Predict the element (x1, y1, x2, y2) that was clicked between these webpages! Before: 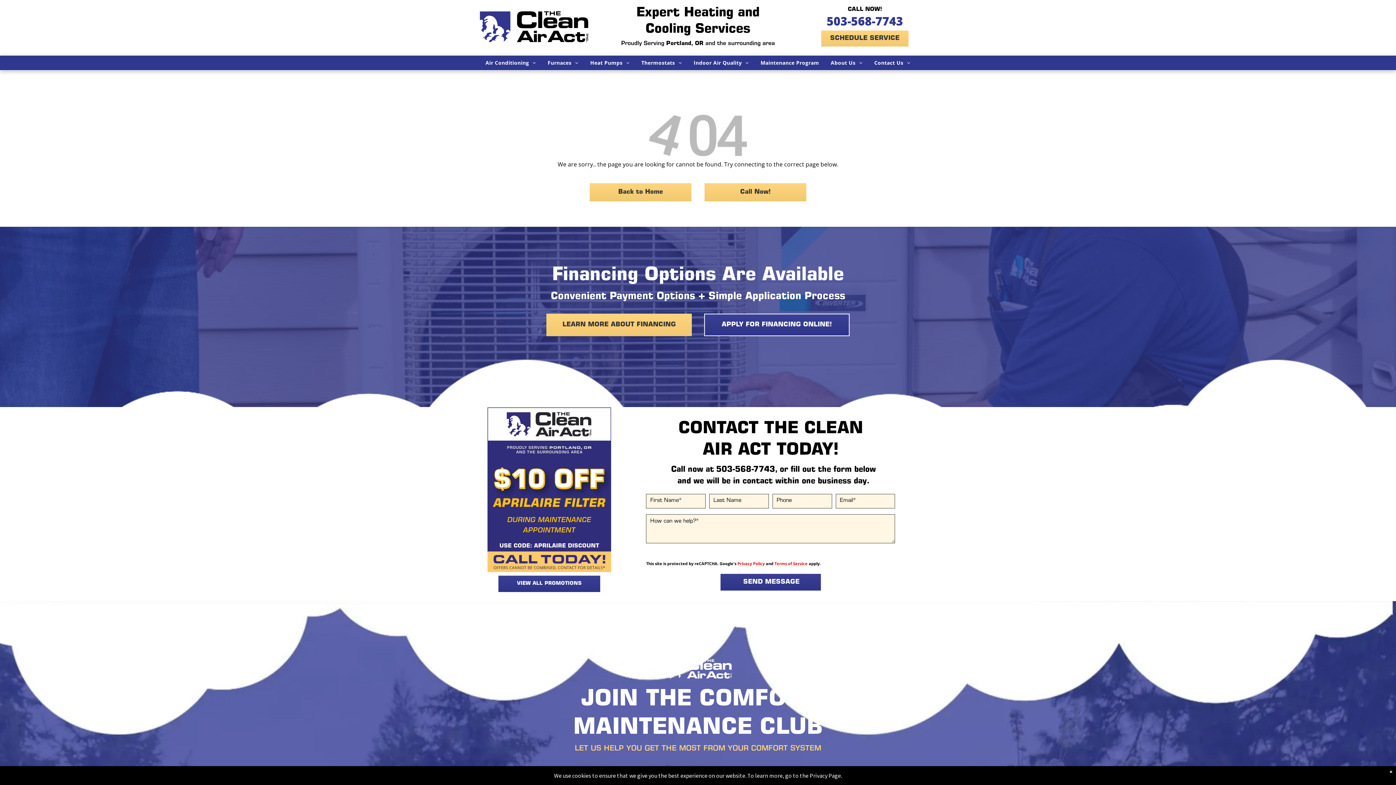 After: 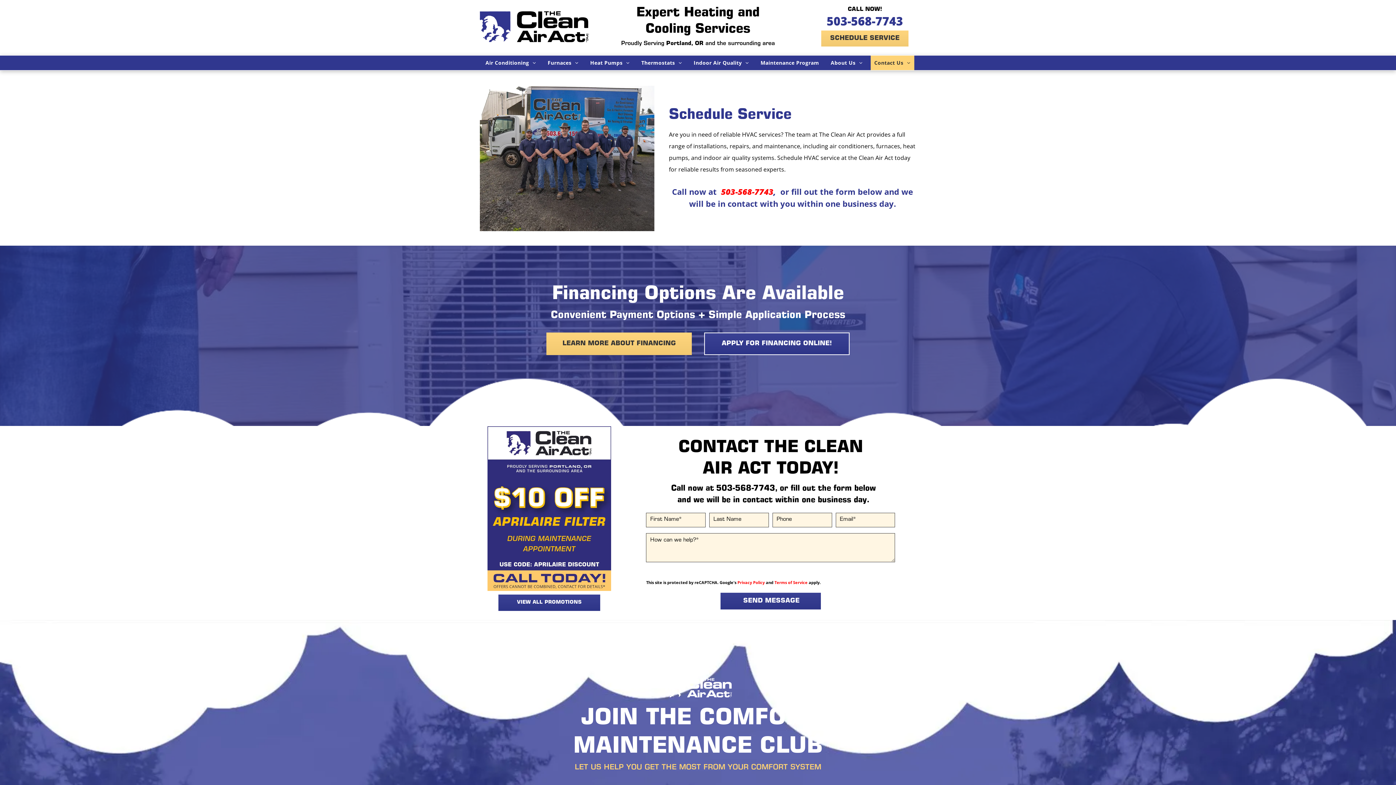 Action: label: SCHEDULE SERVICE  bbox: (821, 30, 908, 46)